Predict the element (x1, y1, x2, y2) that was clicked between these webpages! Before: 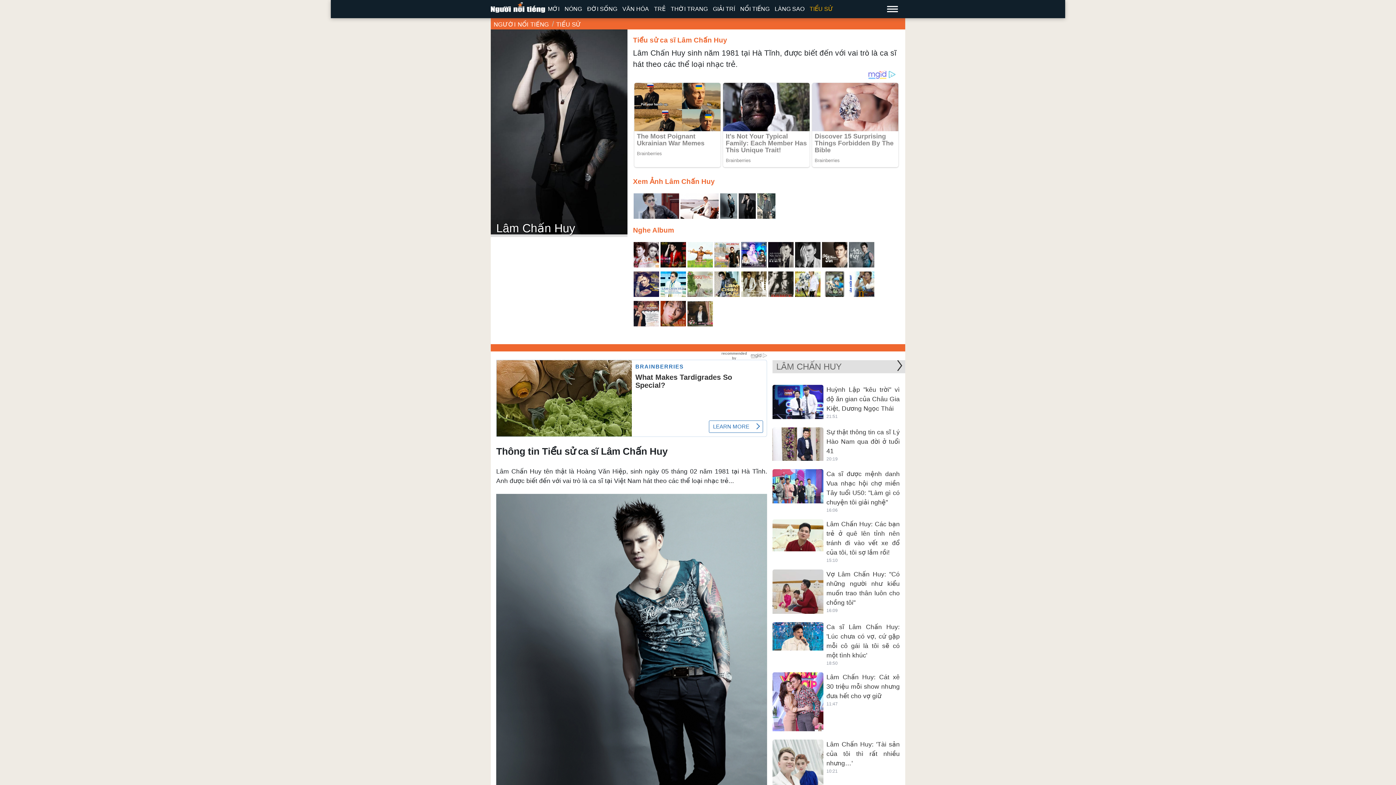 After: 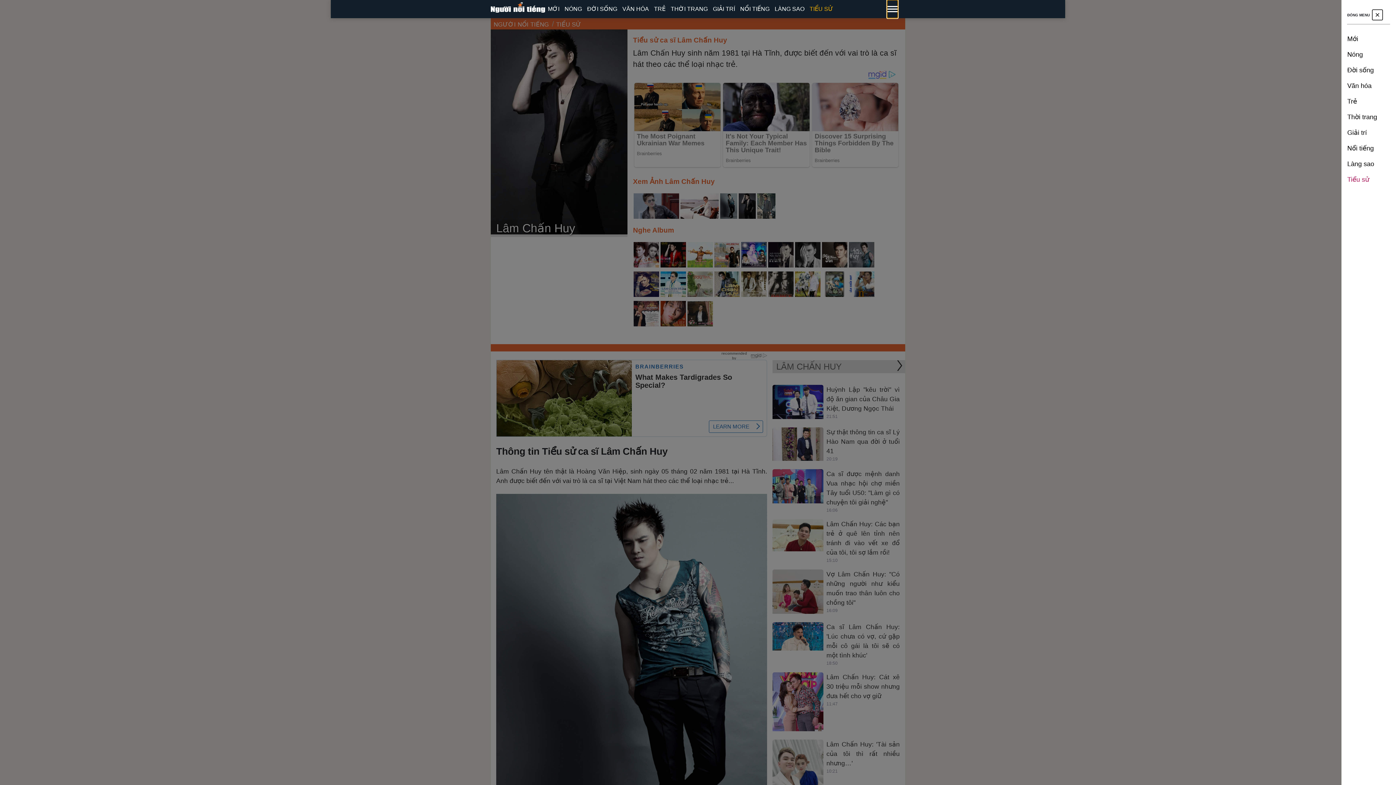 Action: bbox: (887, 0, 898, 18)